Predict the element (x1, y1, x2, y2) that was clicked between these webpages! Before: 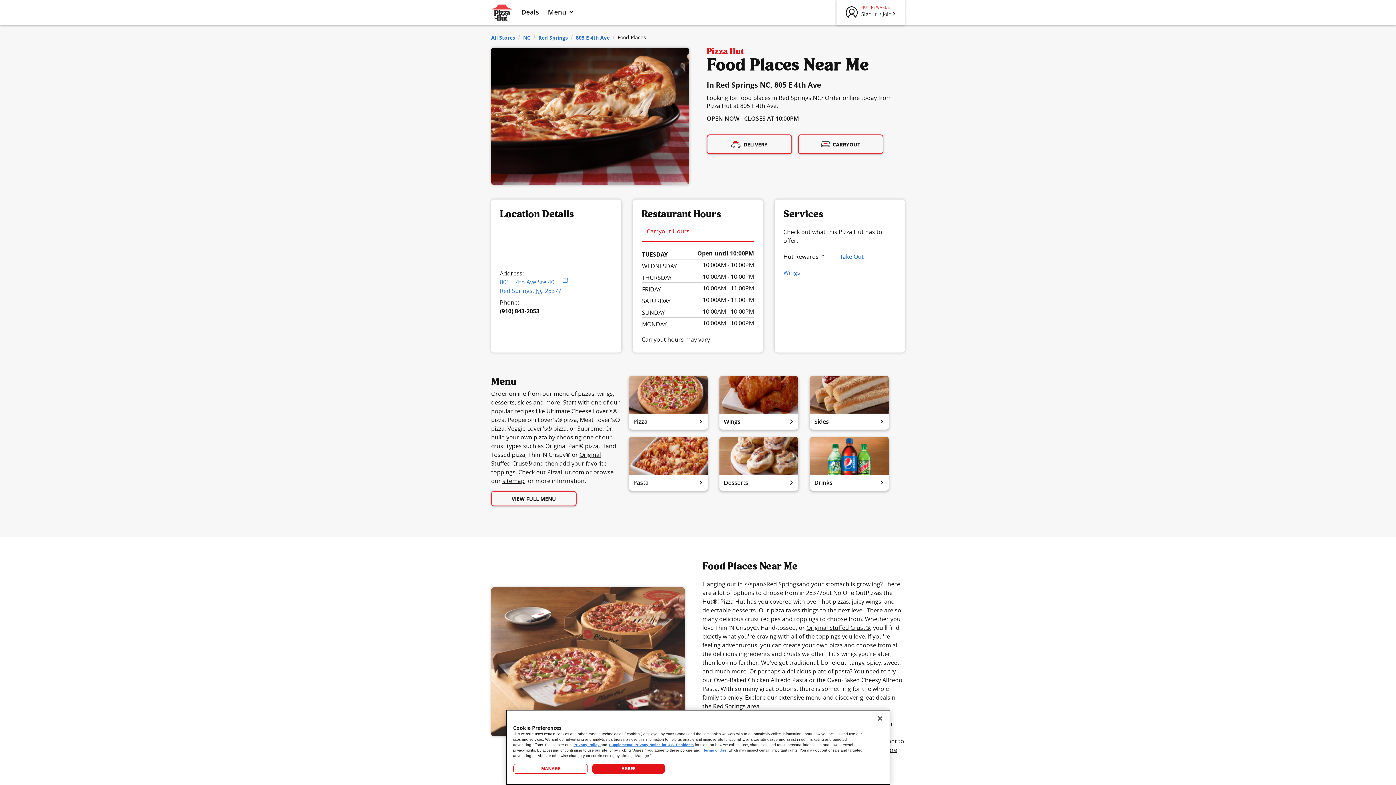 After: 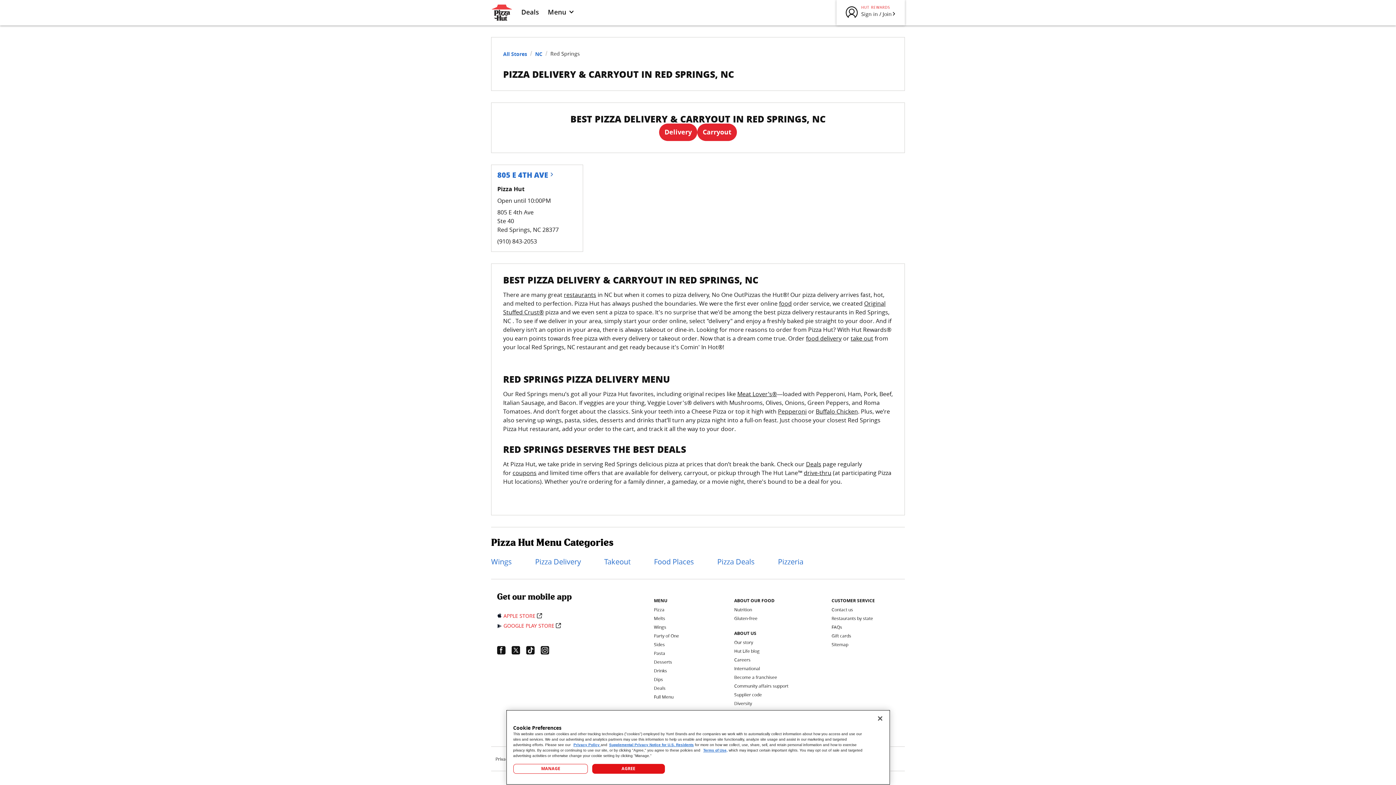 Action: bbox: (538, 32, 568, 41) label: Red Springs